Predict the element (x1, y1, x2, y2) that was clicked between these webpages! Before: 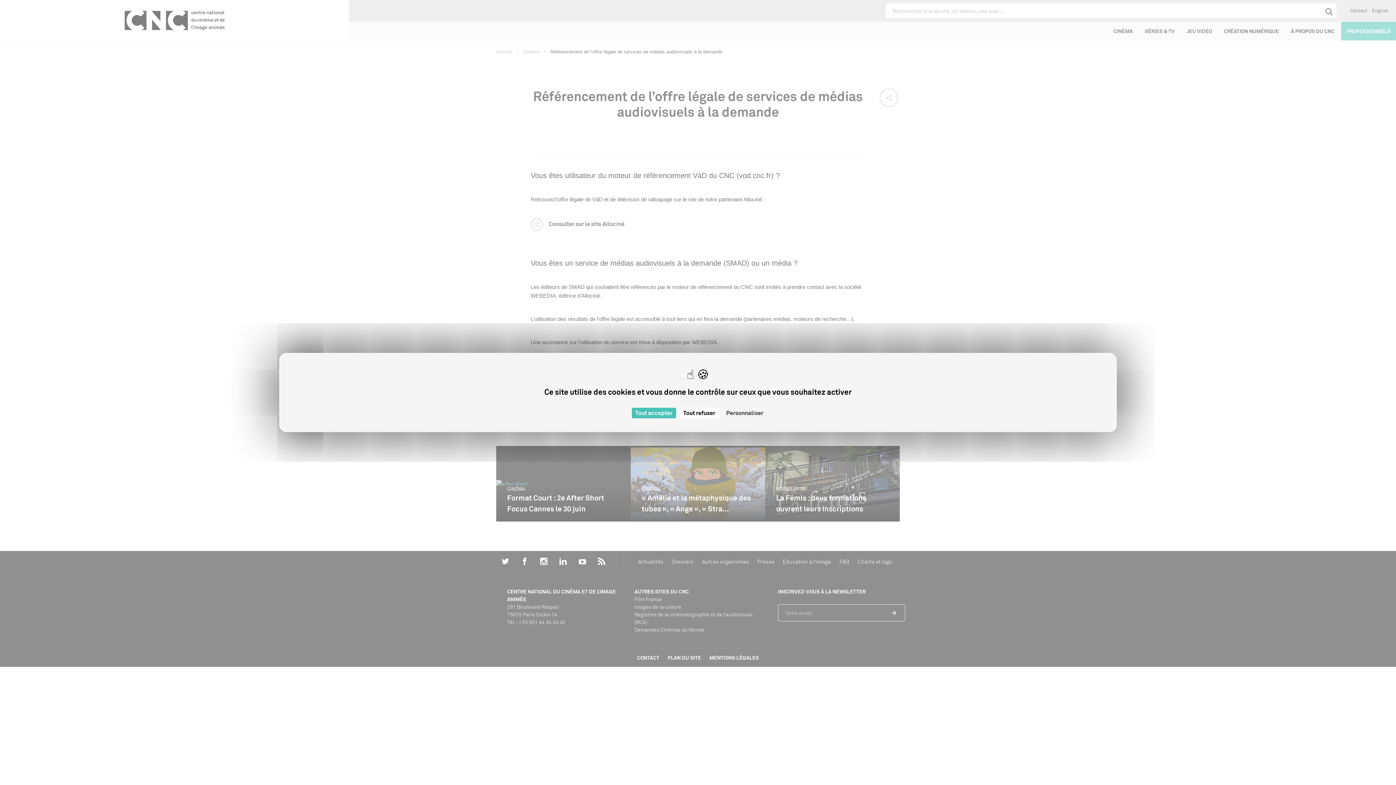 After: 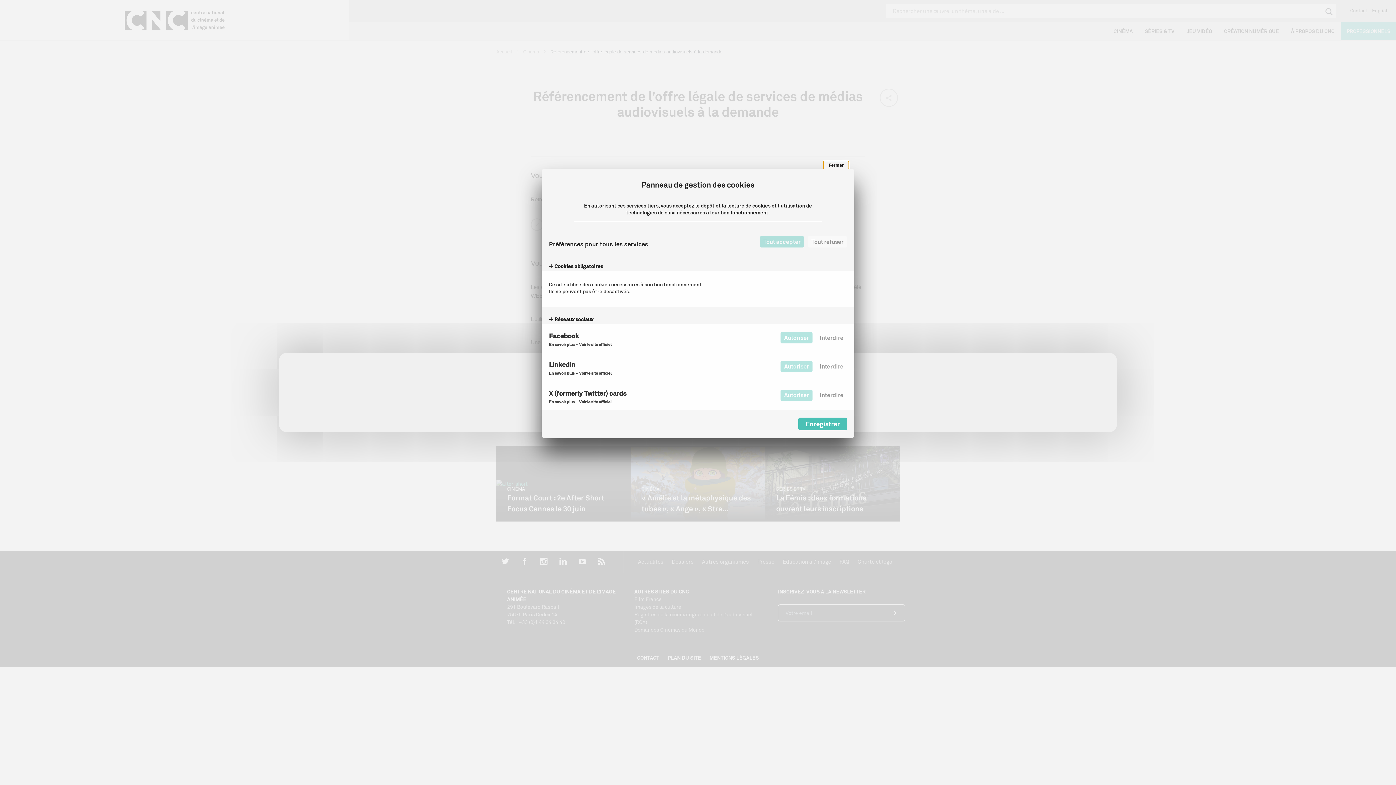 Action: bbox: (722, 408, 767, 418) label: Personnaliser (fenêtre modale)